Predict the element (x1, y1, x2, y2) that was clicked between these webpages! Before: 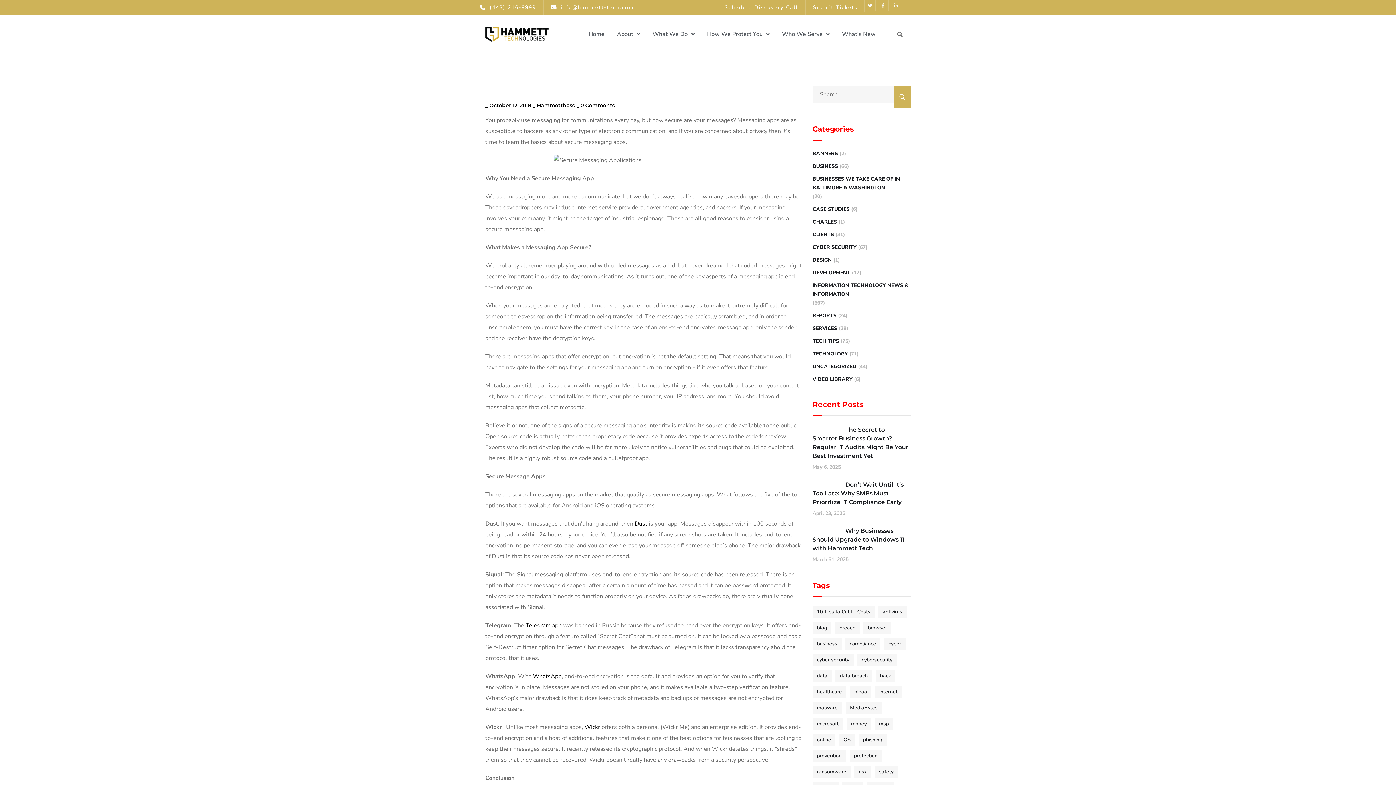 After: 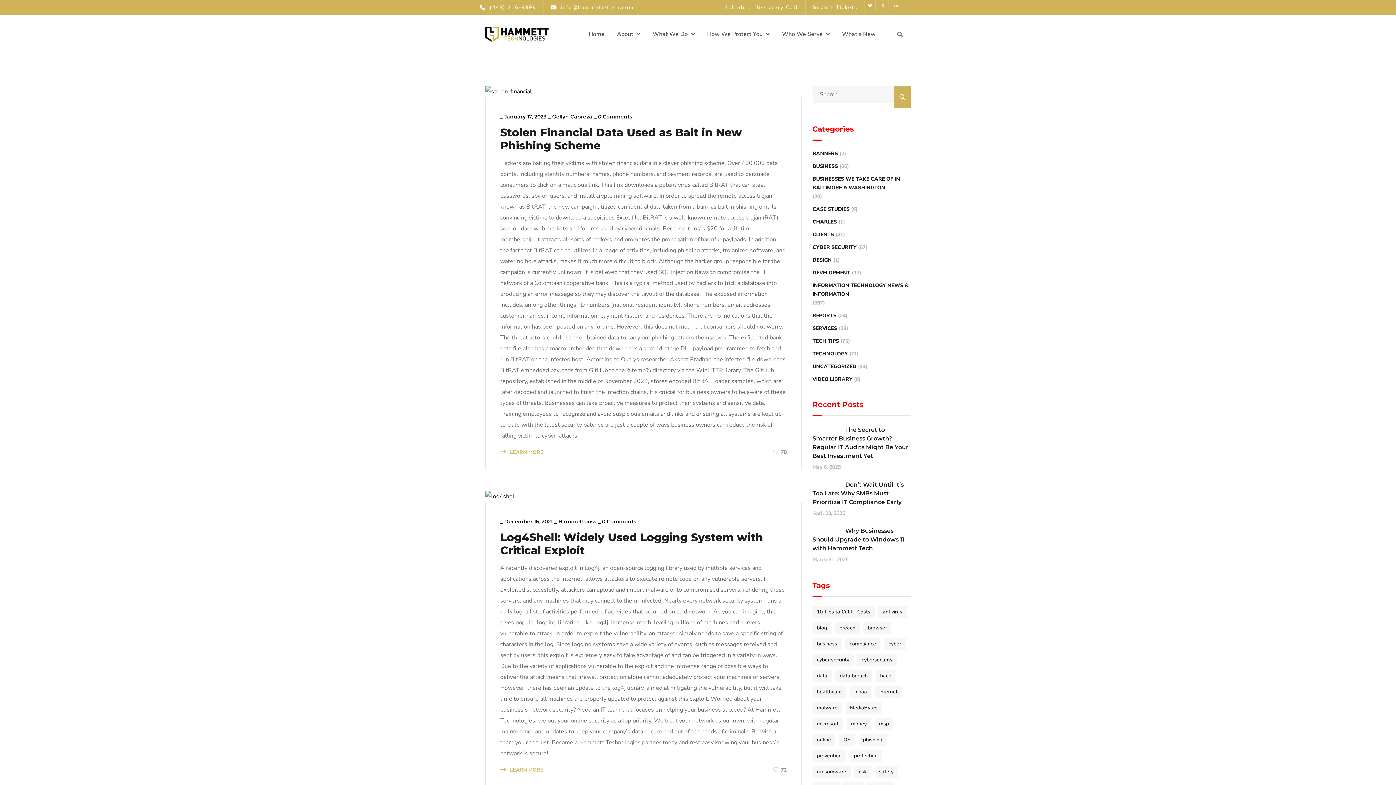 Action: label: cyber security (5 items) bbox: (812, 654, 853, 666)